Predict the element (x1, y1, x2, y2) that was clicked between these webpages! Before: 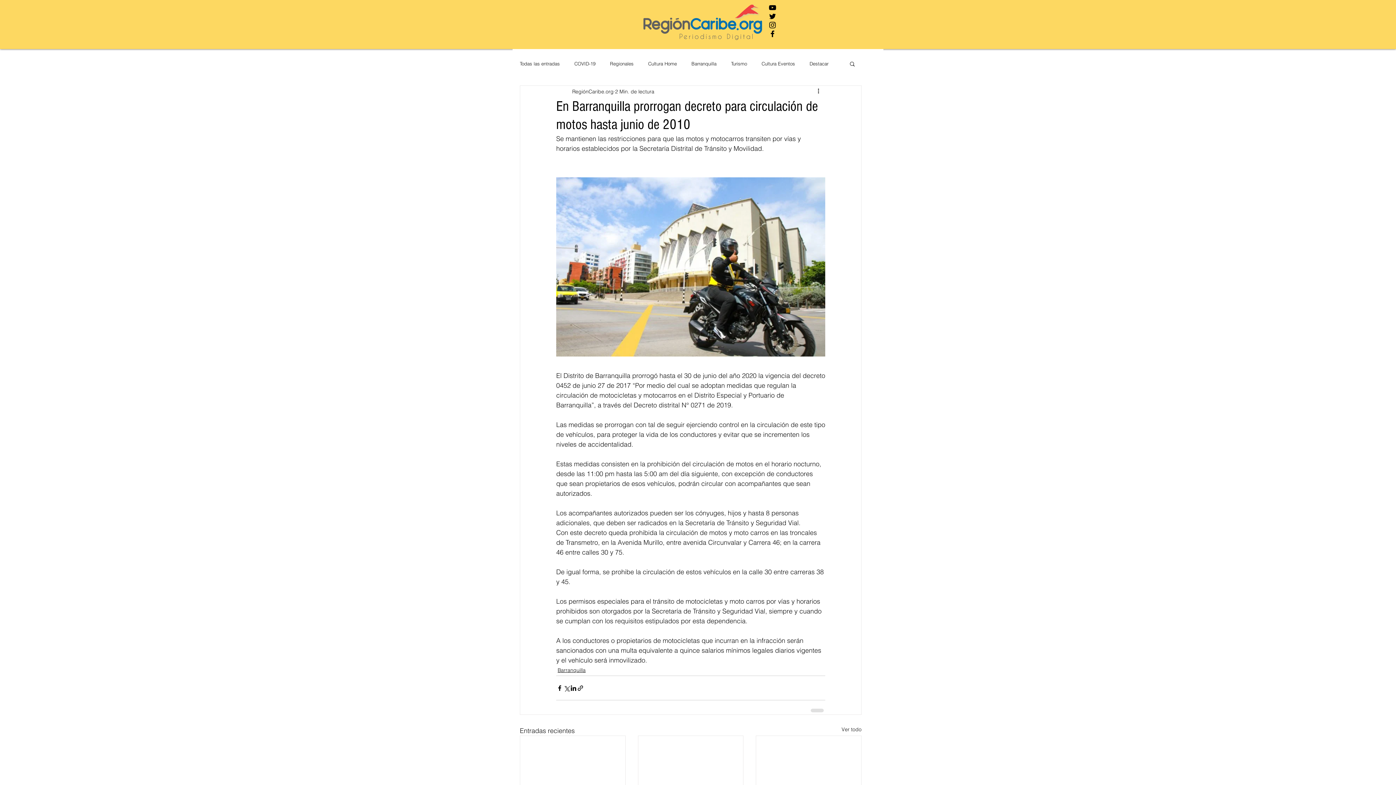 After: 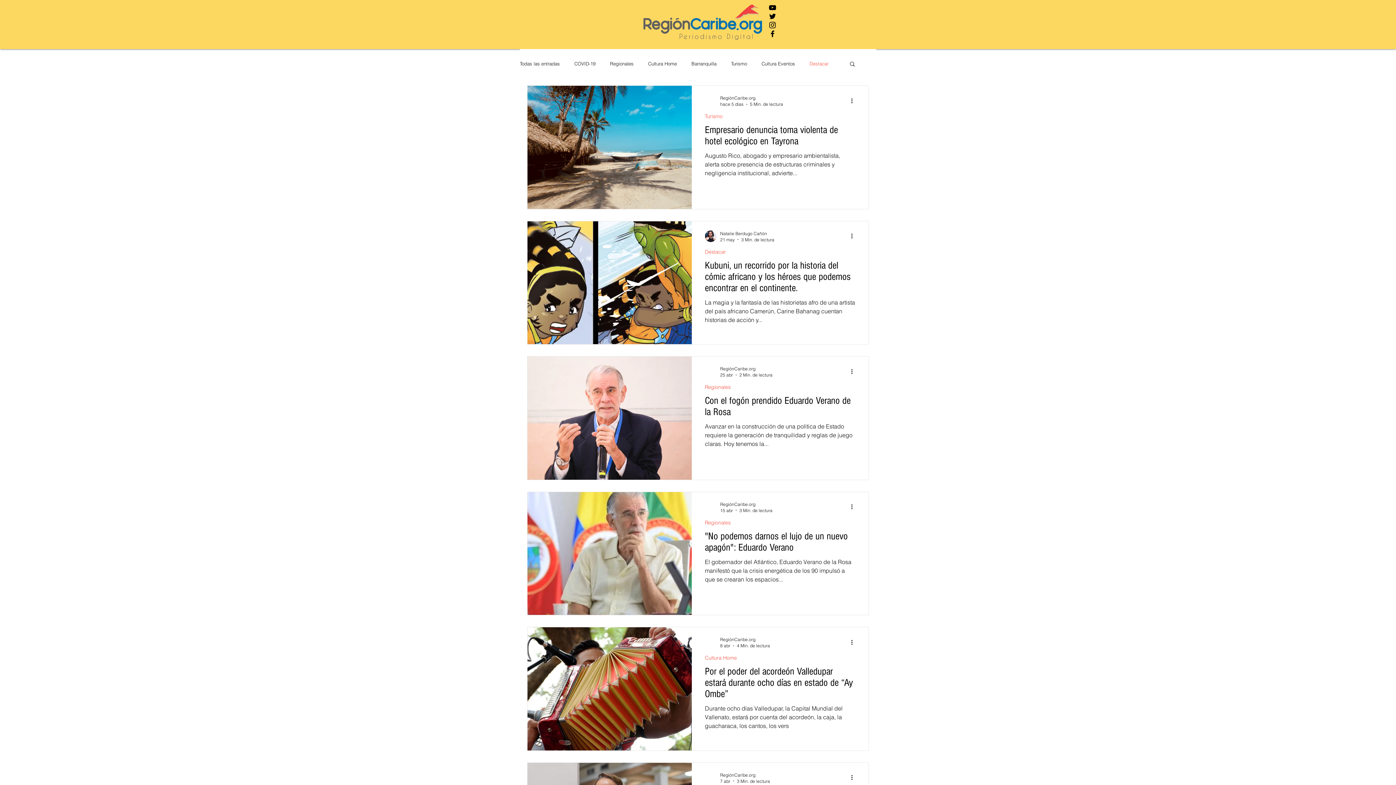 Action: label: Destacar bbox: (809, 60, 828, 66)